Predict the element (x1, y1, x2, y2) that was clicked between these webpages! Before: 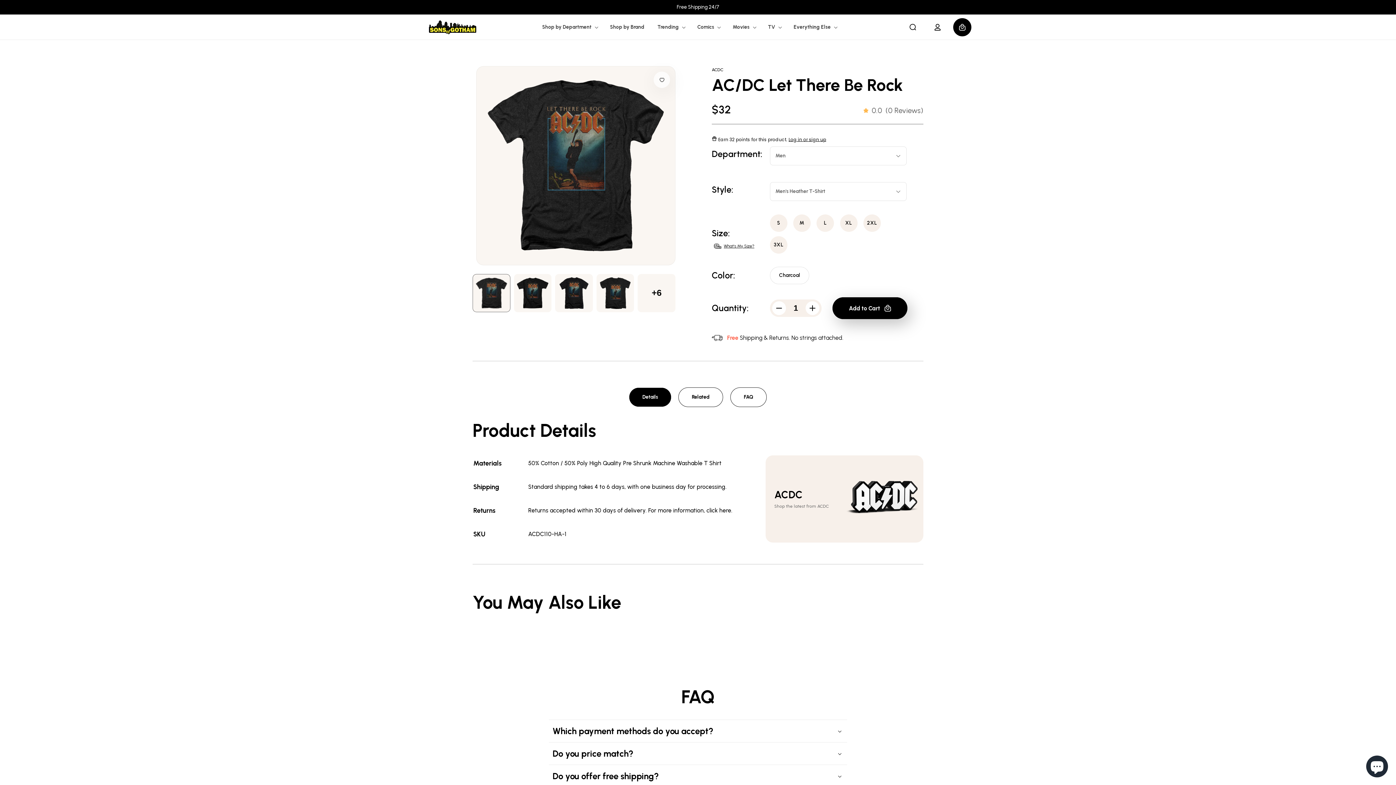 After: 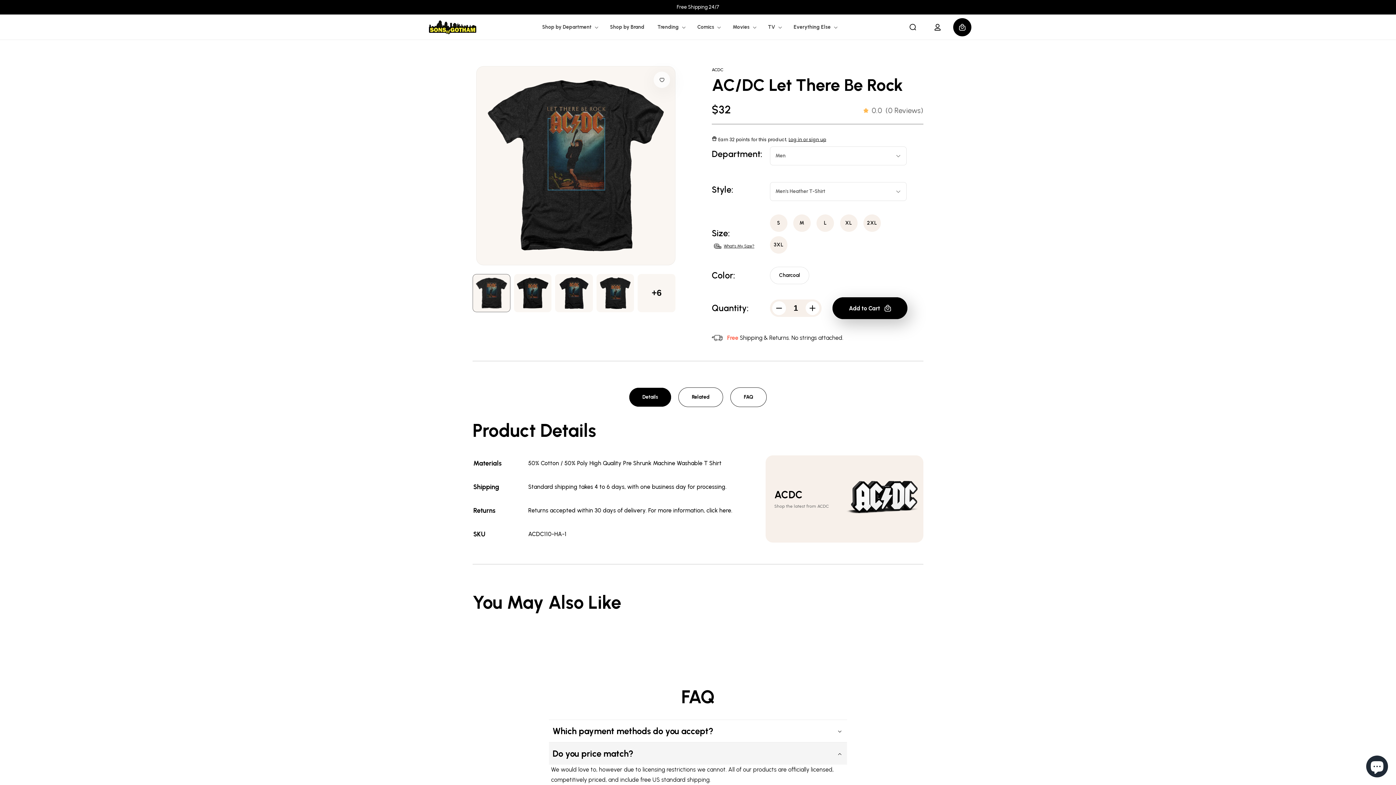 Action: label: Do you price match? bbox: (549, 742, 847, 765)